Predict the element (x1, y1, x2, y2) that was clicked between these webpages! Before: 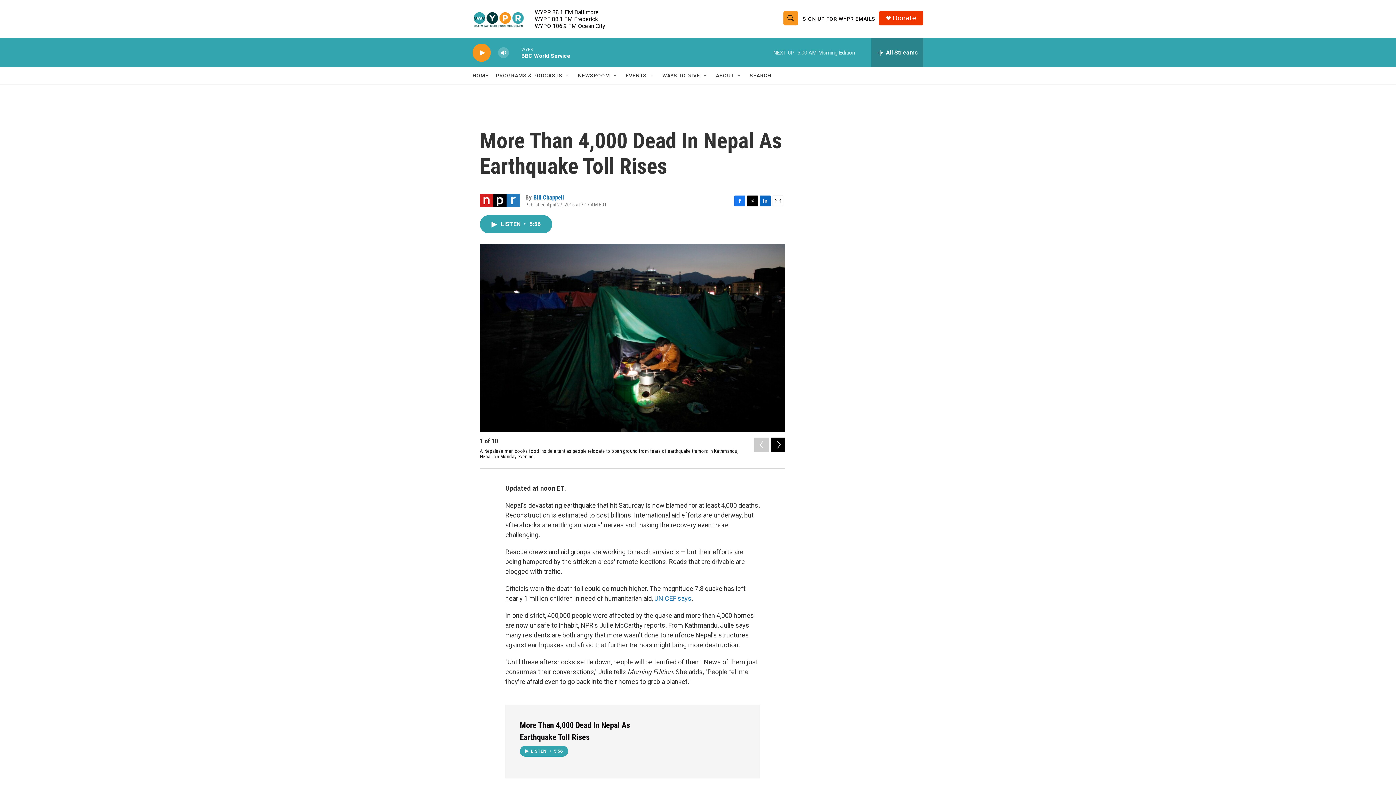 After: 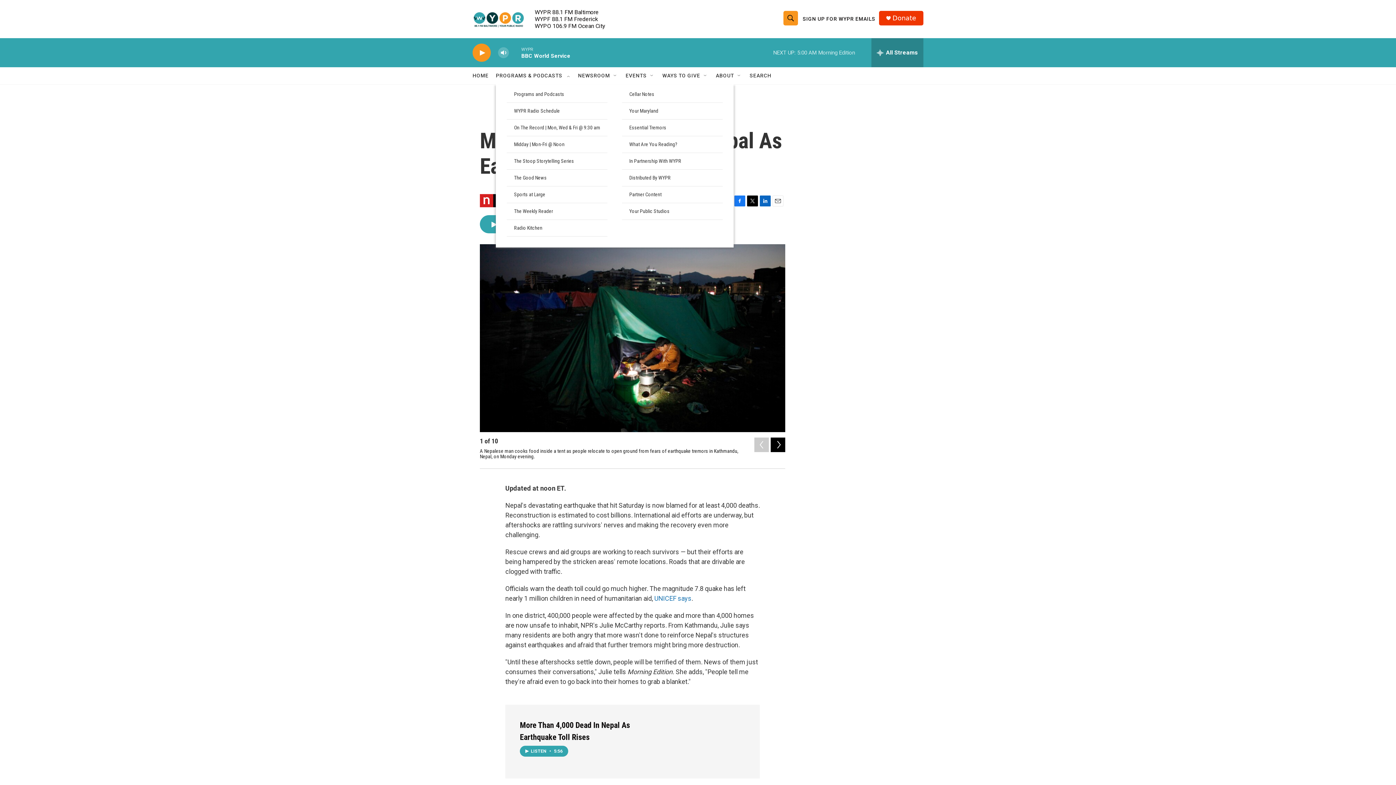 Action: bbox: (565, 72, 570, 78) label: Open Sub Navigation